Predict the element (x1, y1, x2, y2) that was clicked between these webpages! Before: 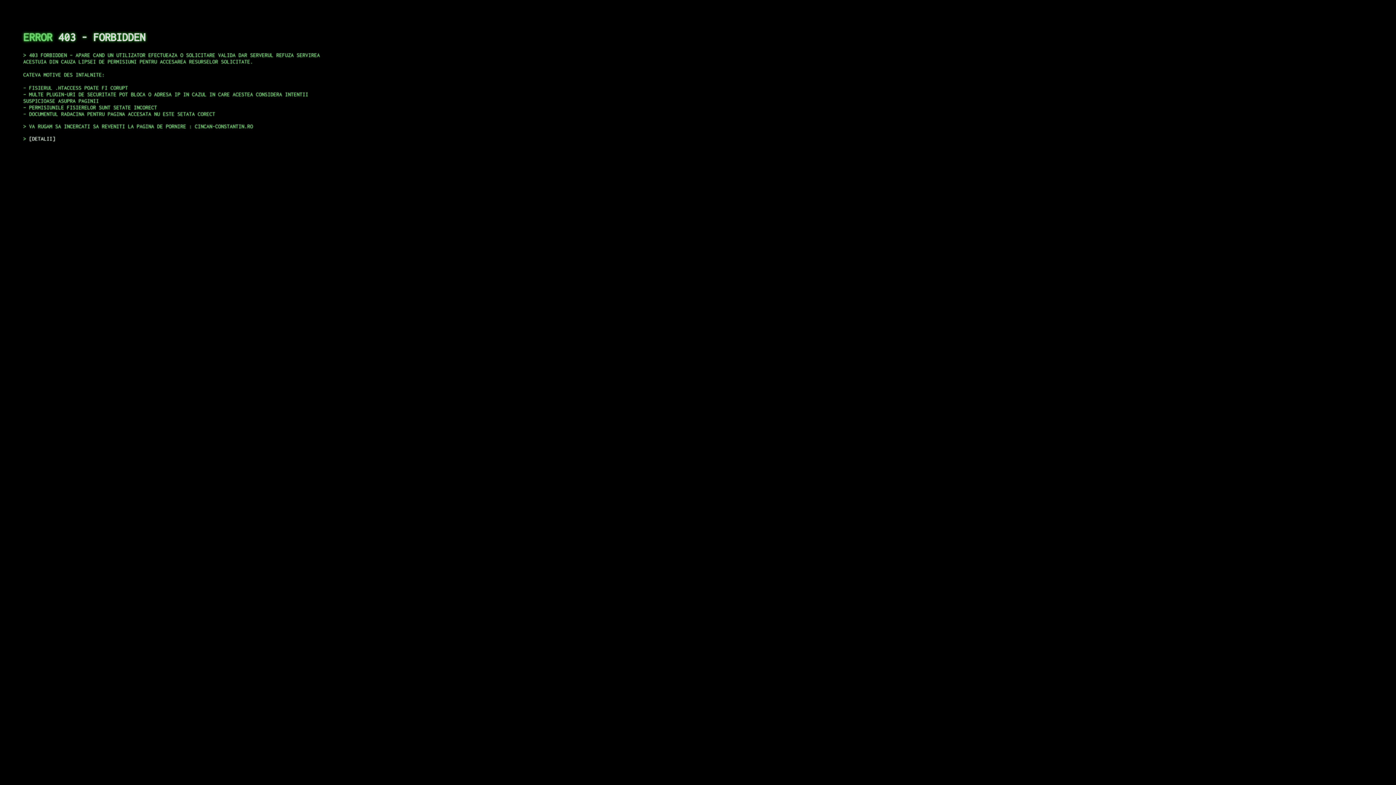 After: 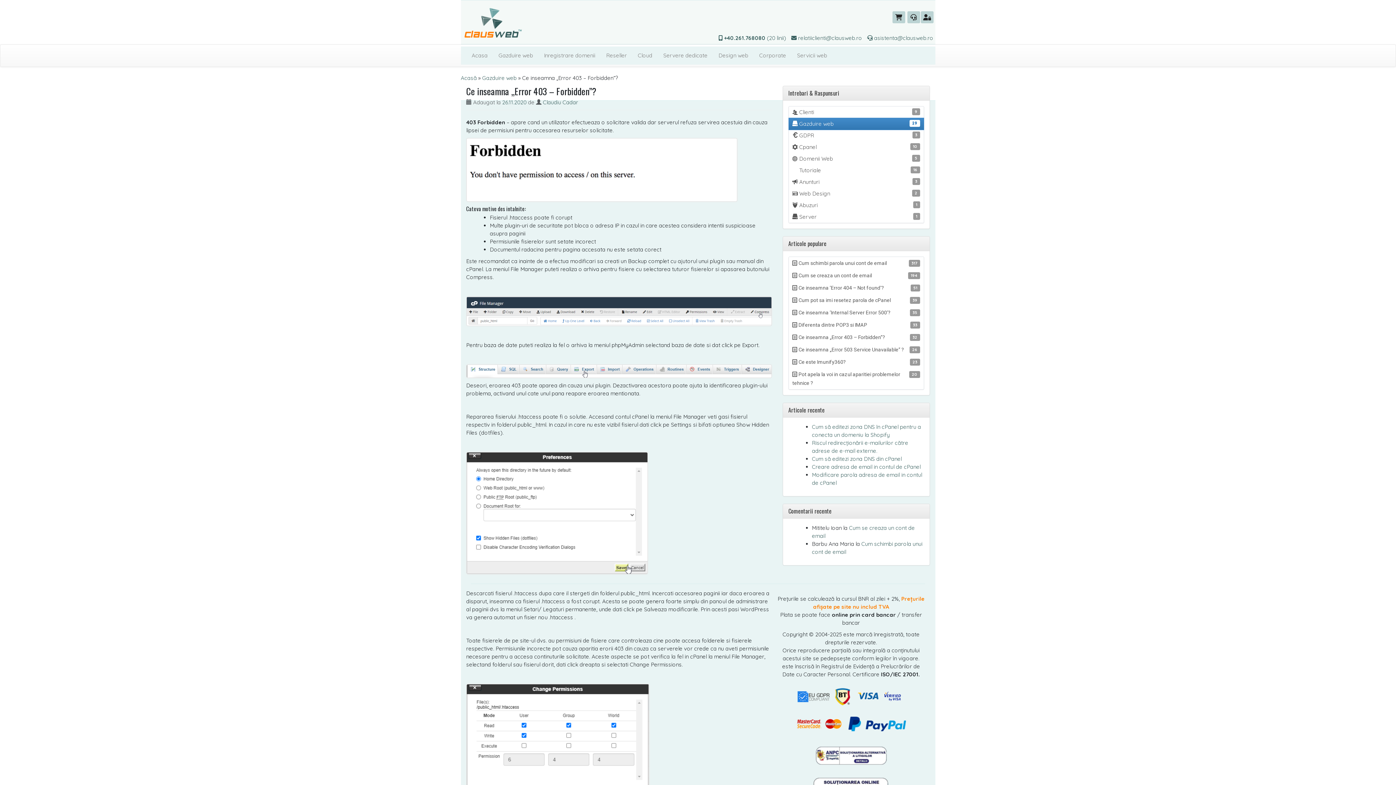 Action: label: DETALII bbox: (29, 135, 55, 141)